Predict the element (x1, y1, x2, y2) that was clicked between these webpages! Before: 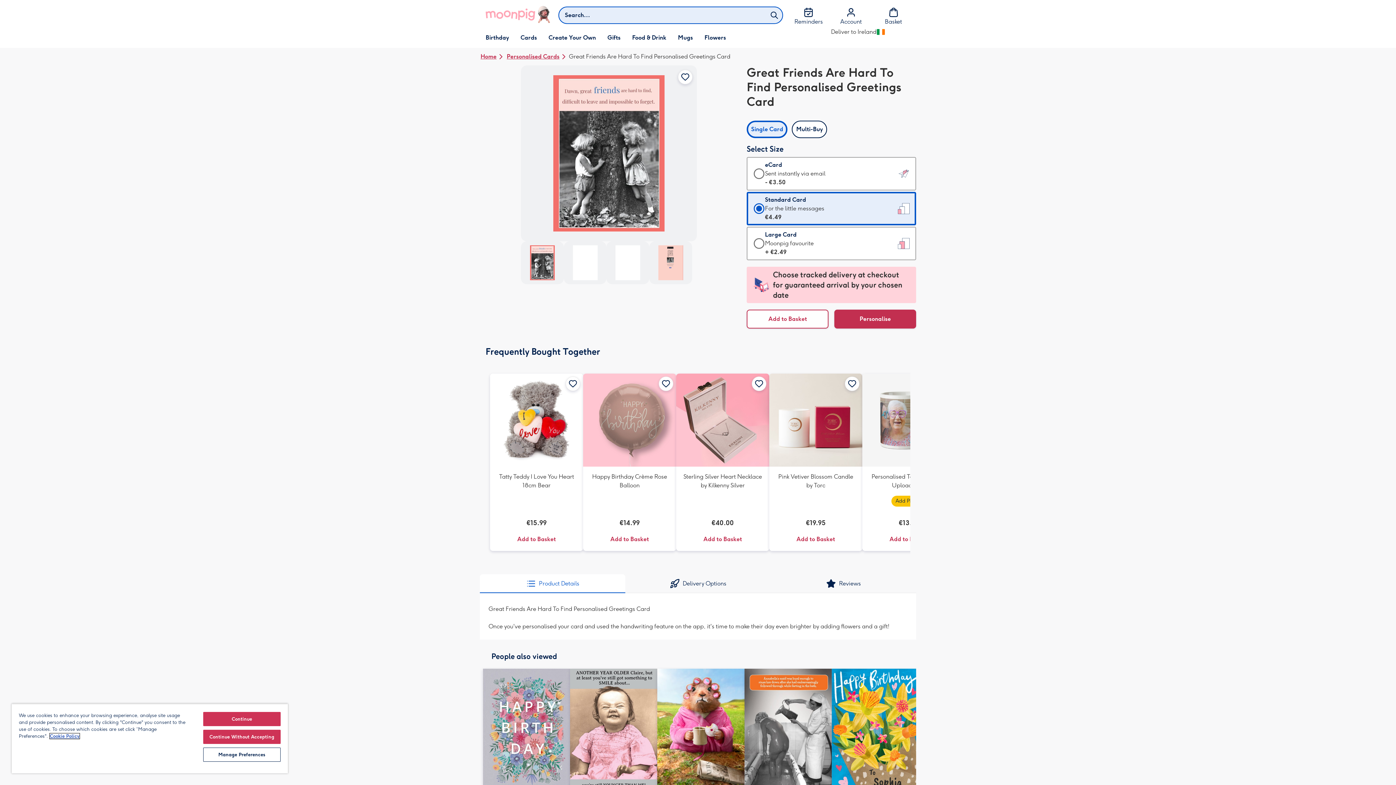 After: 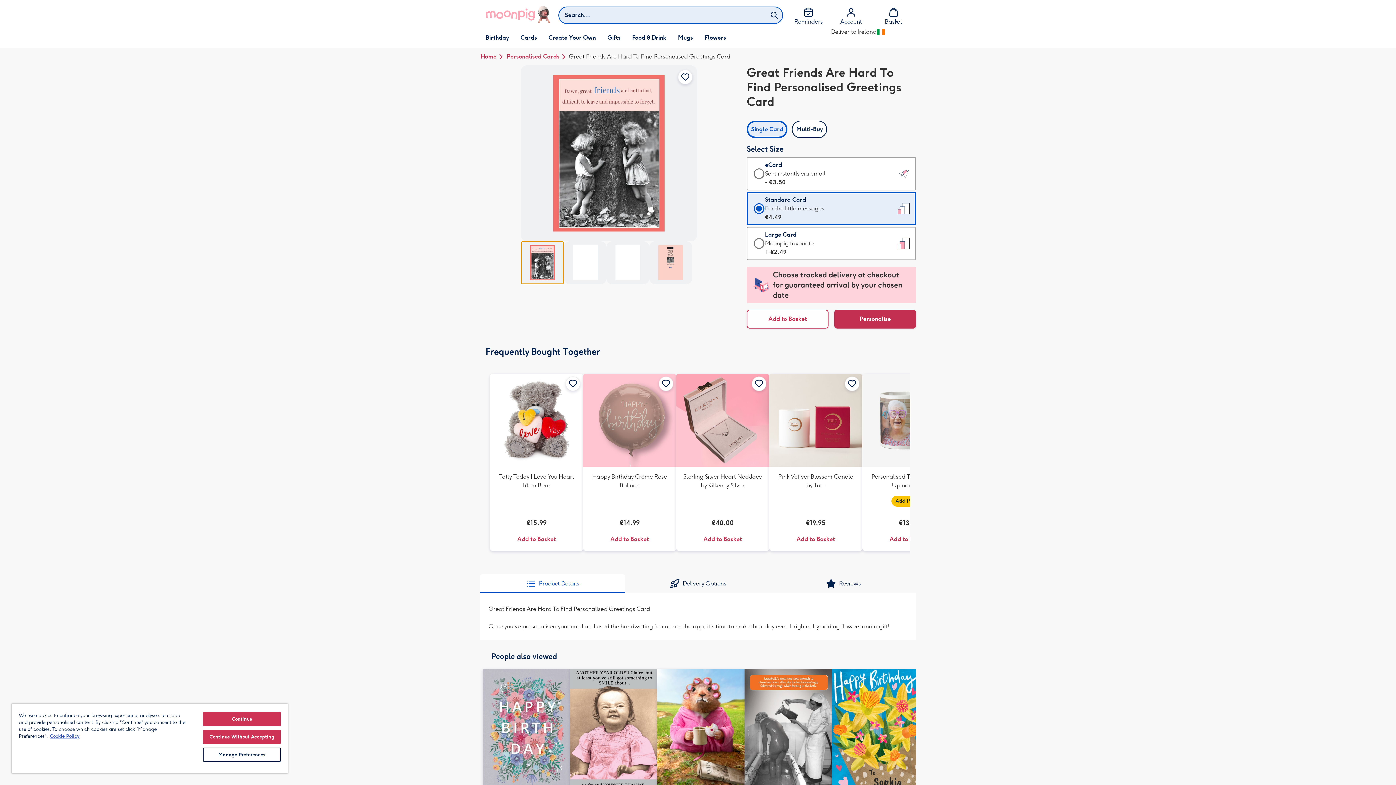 Action: bbox: (521, 241, 563, 284)